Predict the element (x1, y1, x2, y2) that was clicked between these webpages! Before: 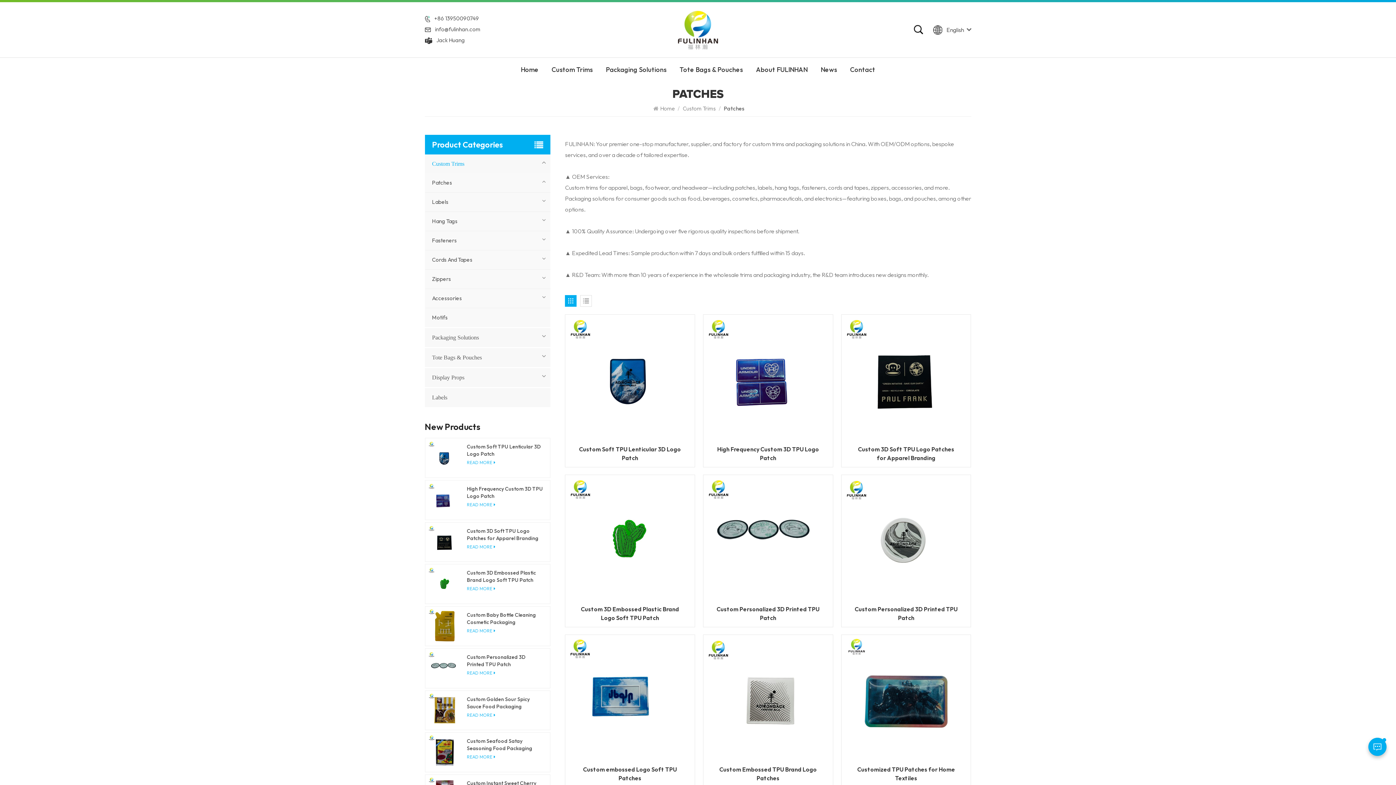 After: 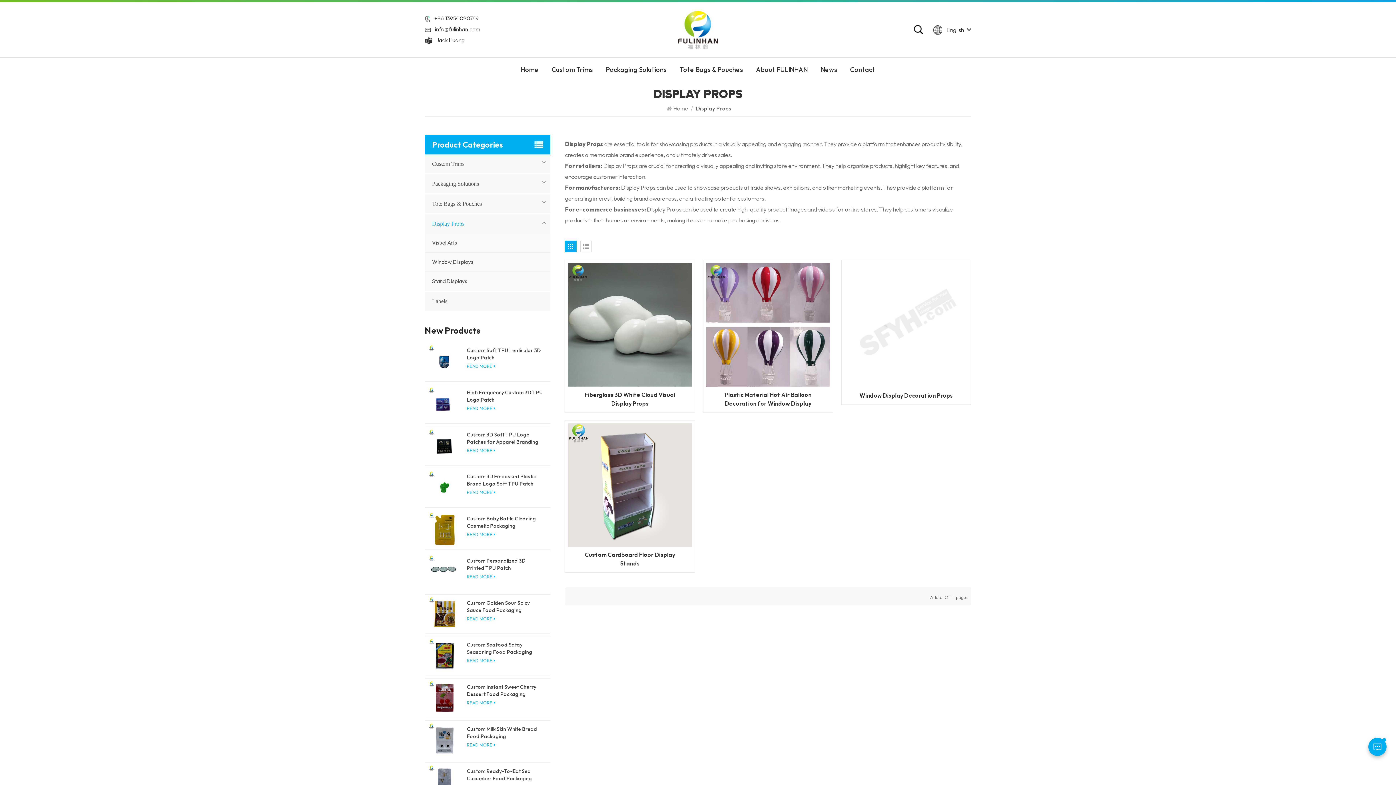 Action: label: Display Props bbox: (424, 368, 550, 387)